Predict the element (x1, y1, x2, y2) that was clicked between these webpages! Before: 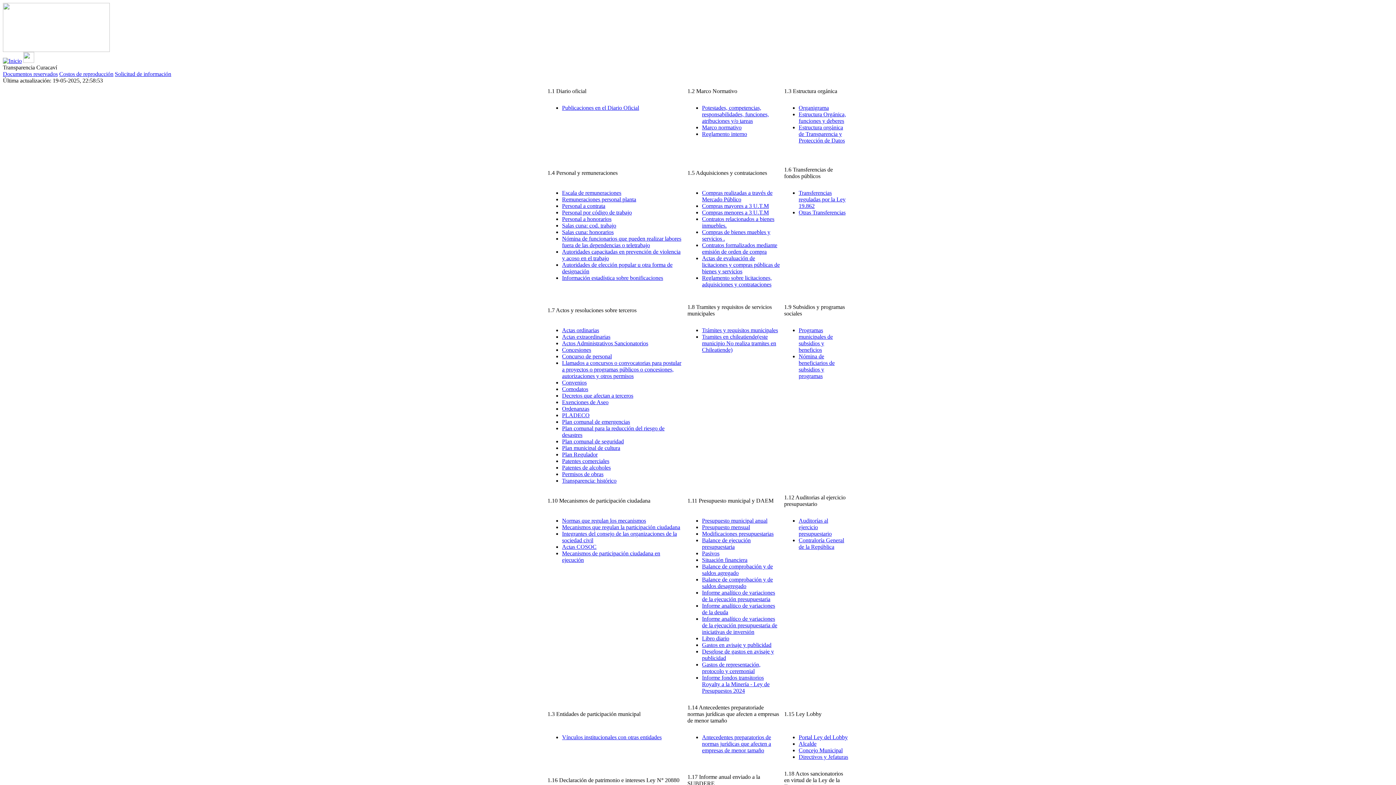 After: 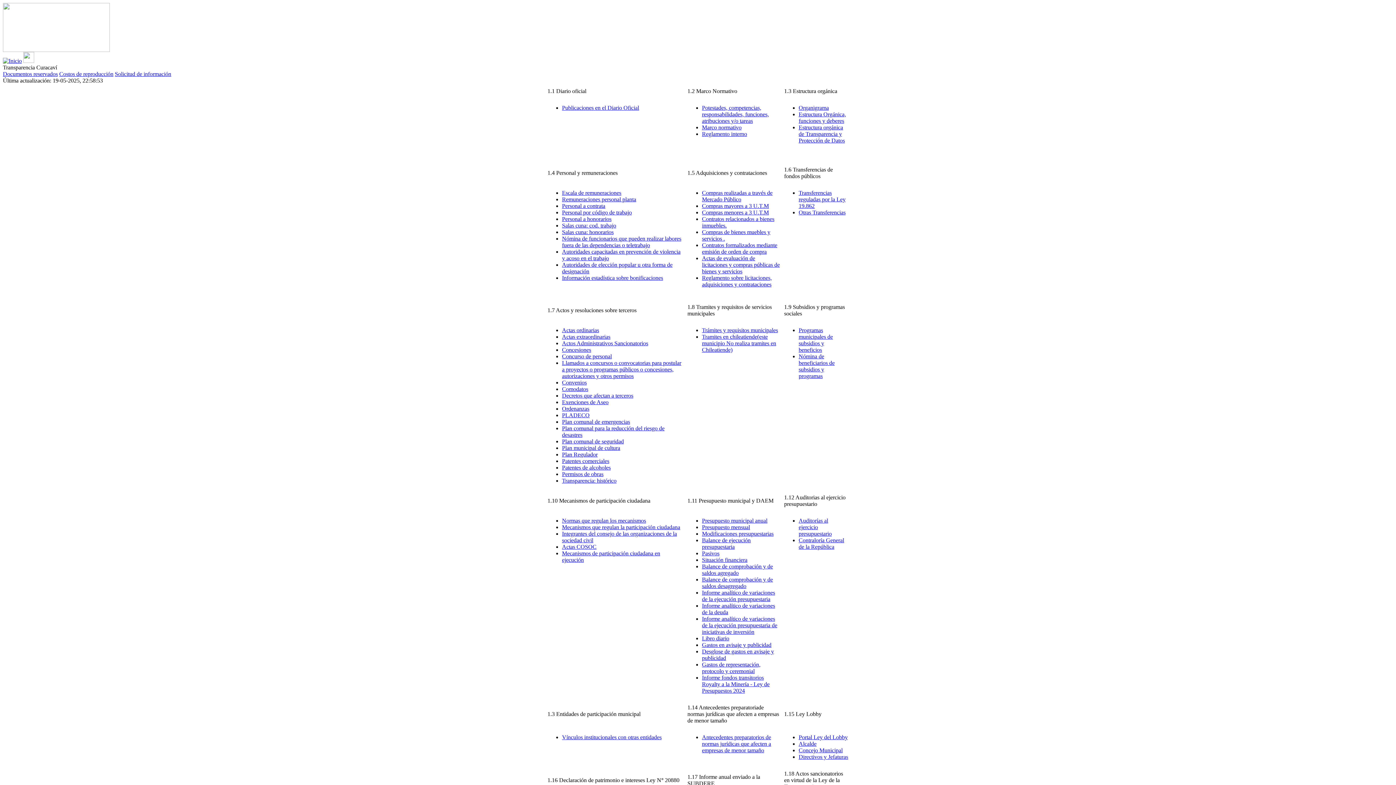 Action: bbox: (798, 747, 842, 753) label: Concejo Municipal